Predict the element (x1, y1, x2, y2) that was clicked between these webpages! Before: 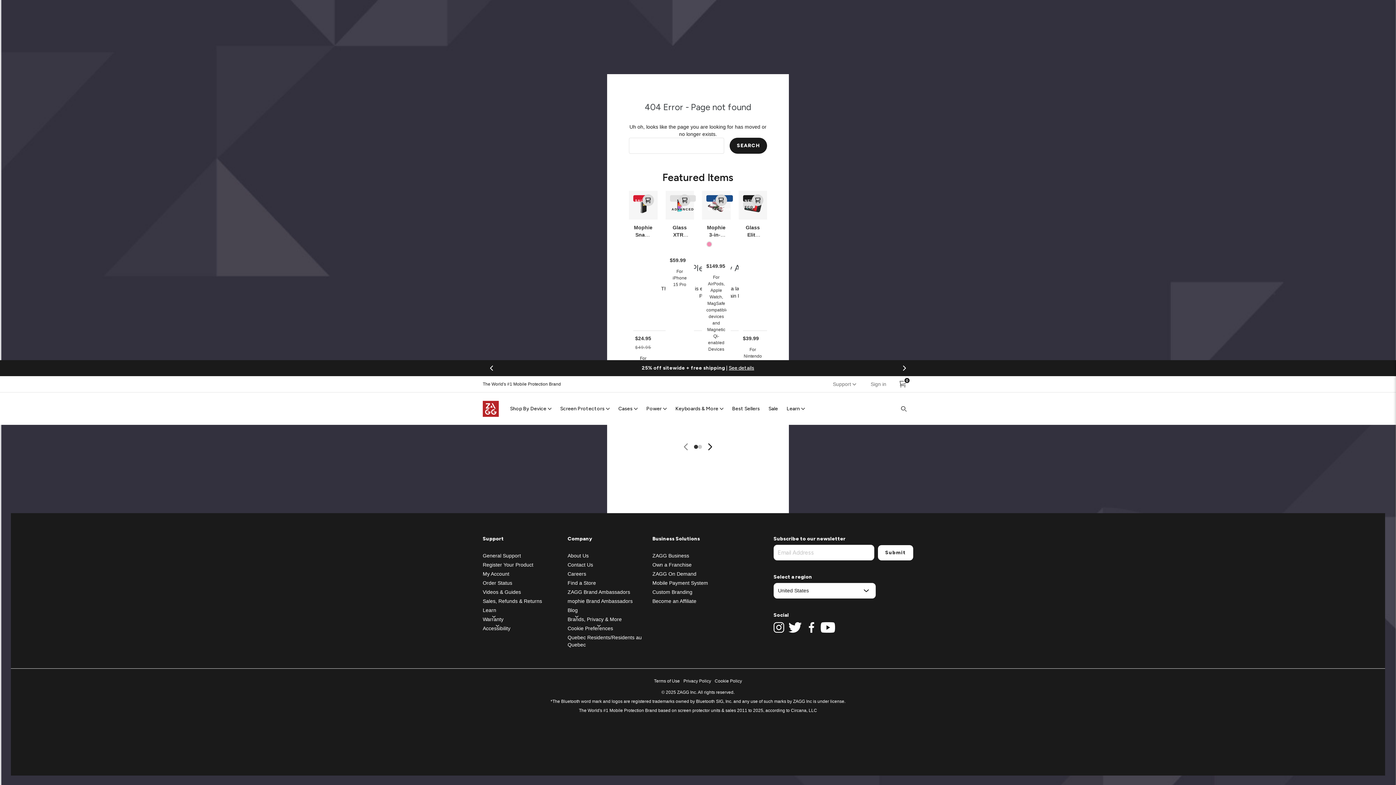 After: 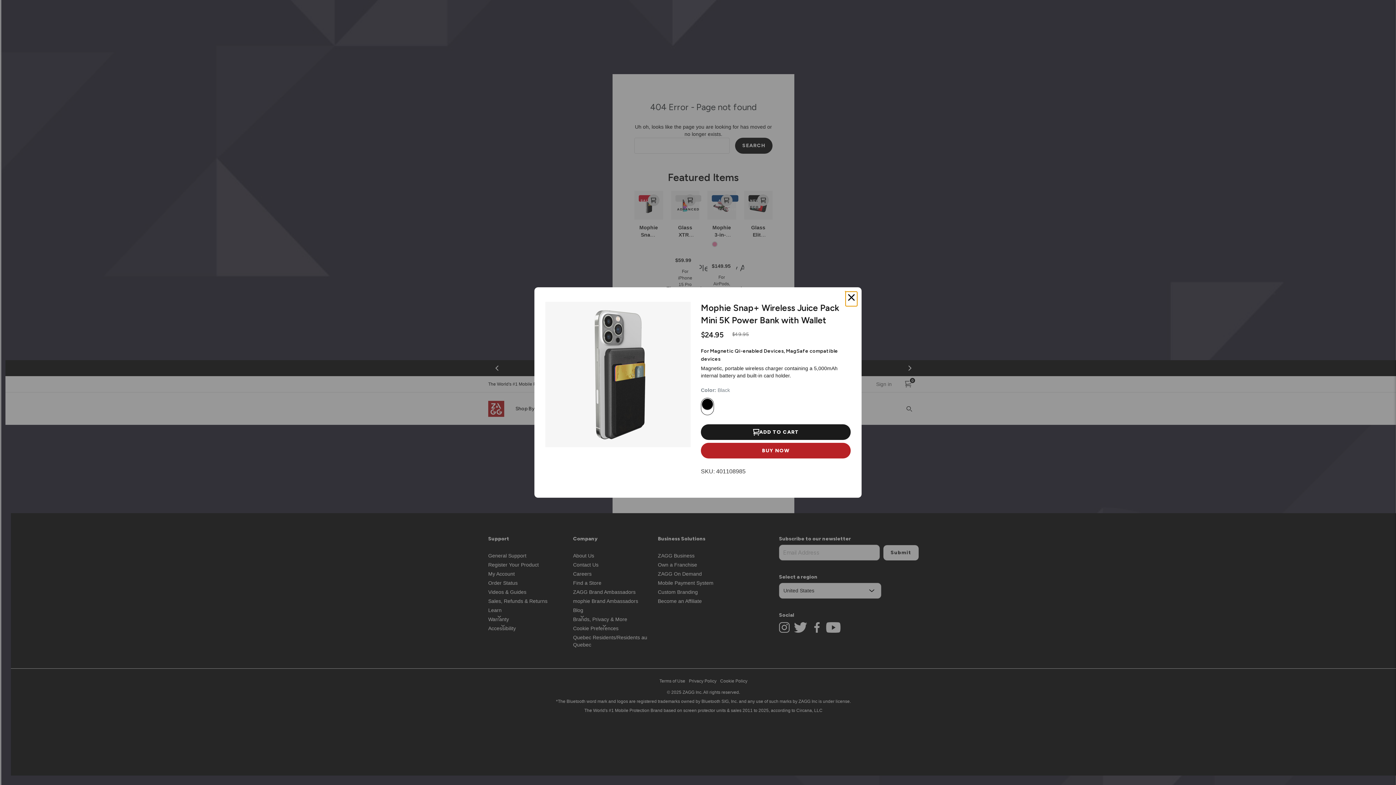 Action: label: OPEN bbox: (642, 194, 654, 206)